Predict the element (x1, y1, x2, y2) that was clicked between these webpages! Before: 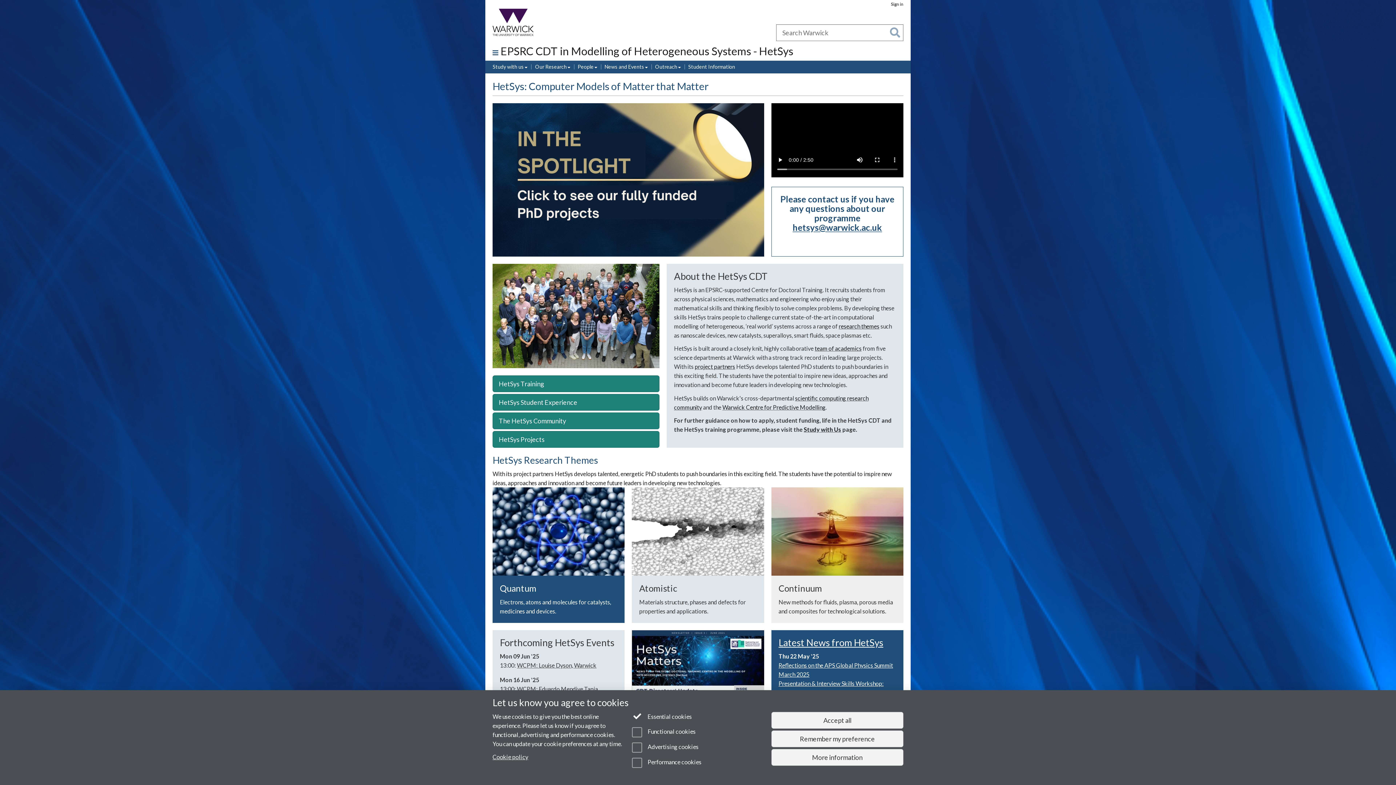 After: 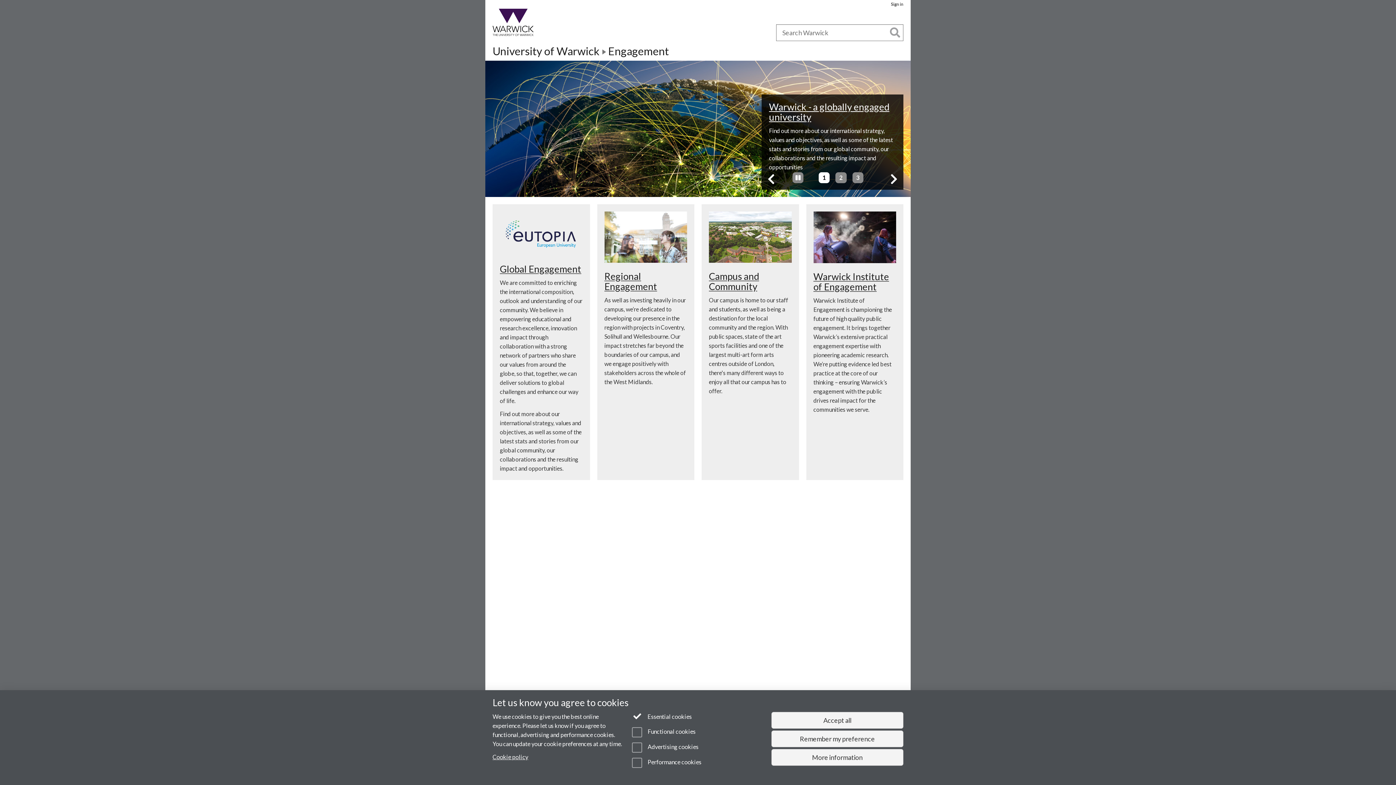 Action: bbox: (670, 28, 707, 36) label: Engagement